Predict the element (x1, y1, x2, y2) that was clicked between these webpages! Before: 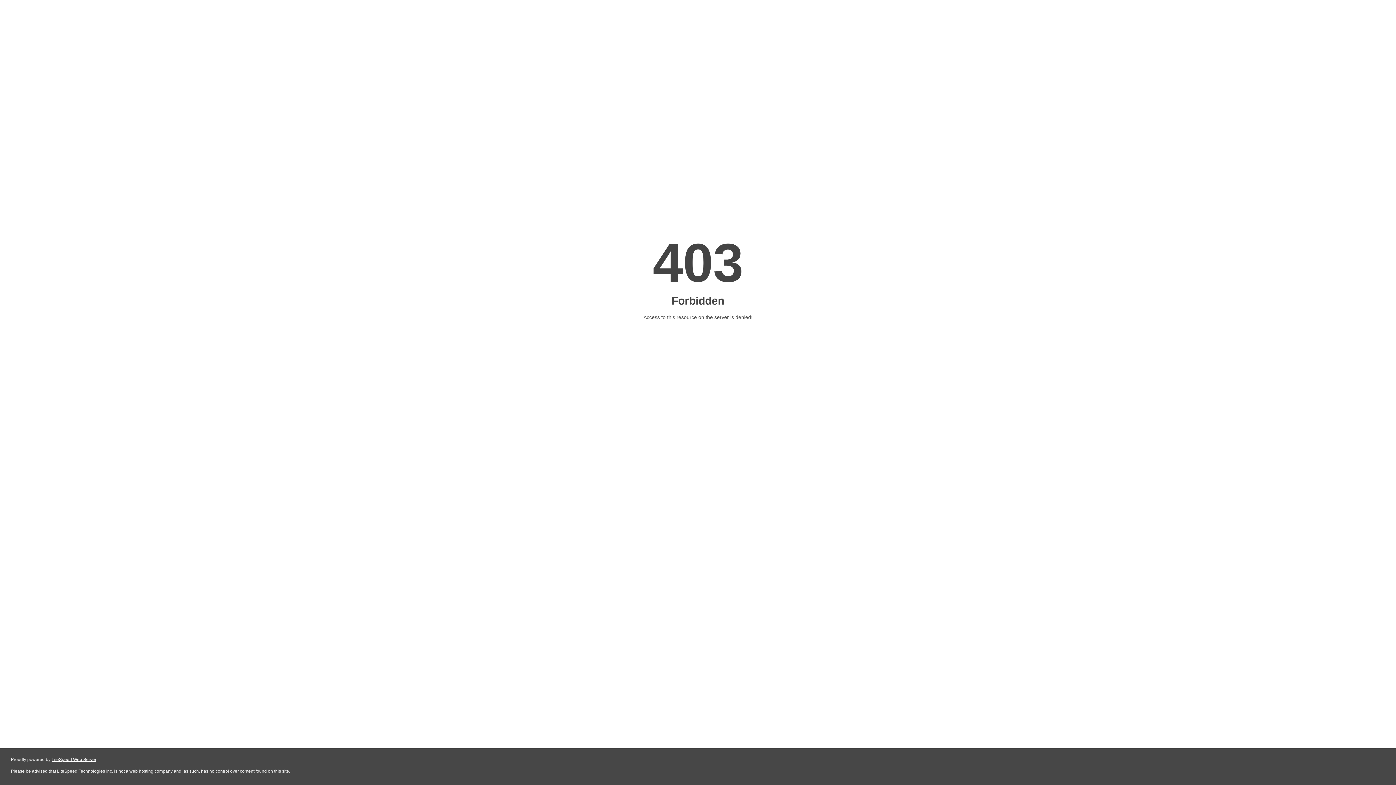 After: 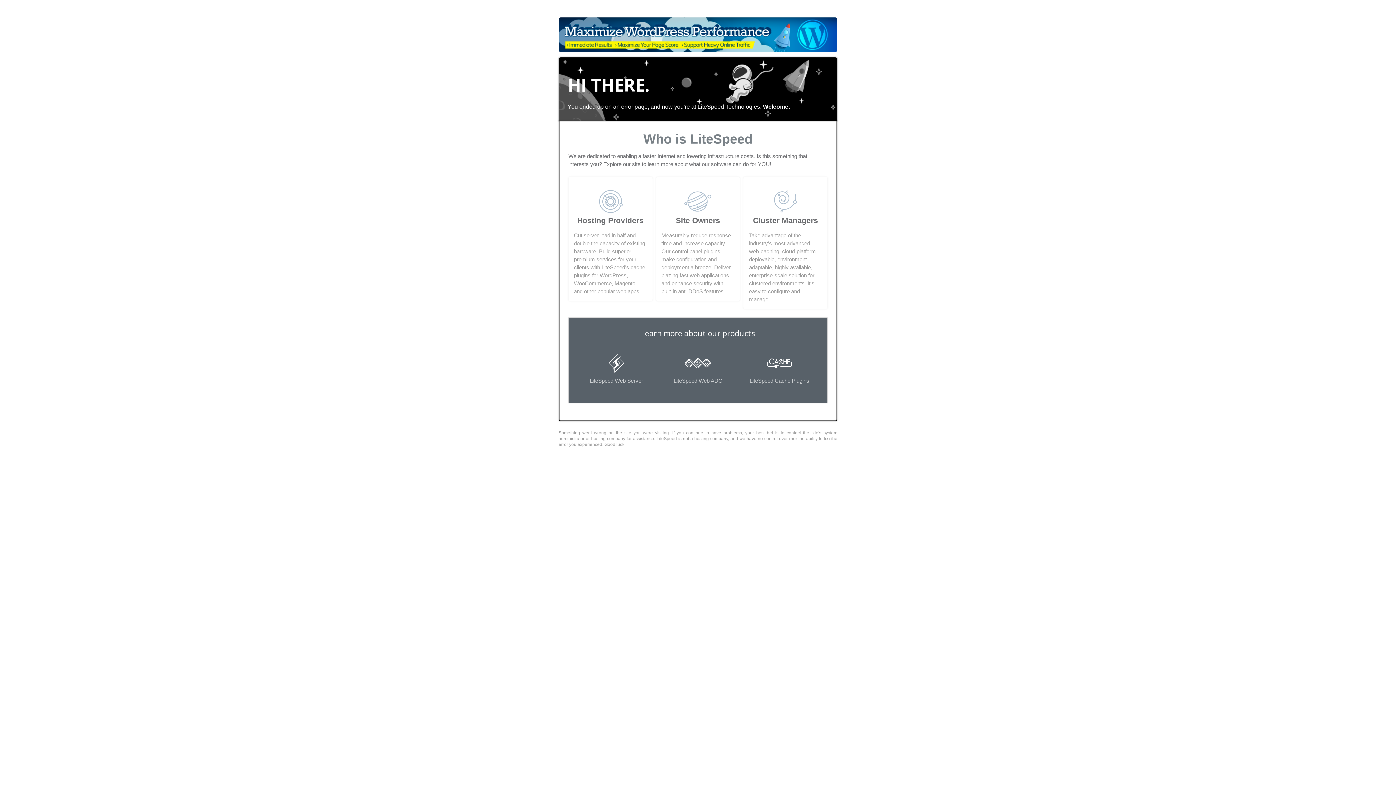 Action: label: LiteSpeed Web Server bbox: (51, 757, 96, 762)